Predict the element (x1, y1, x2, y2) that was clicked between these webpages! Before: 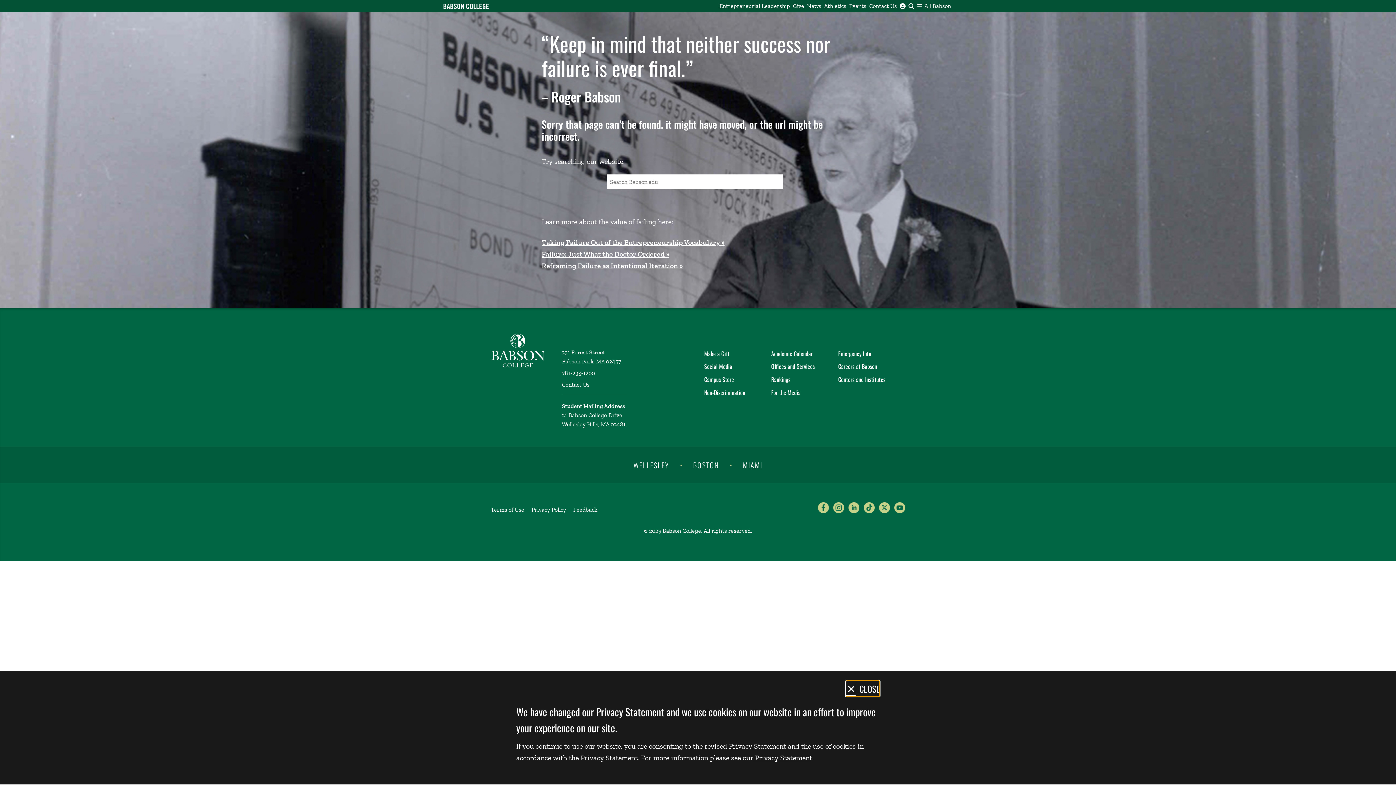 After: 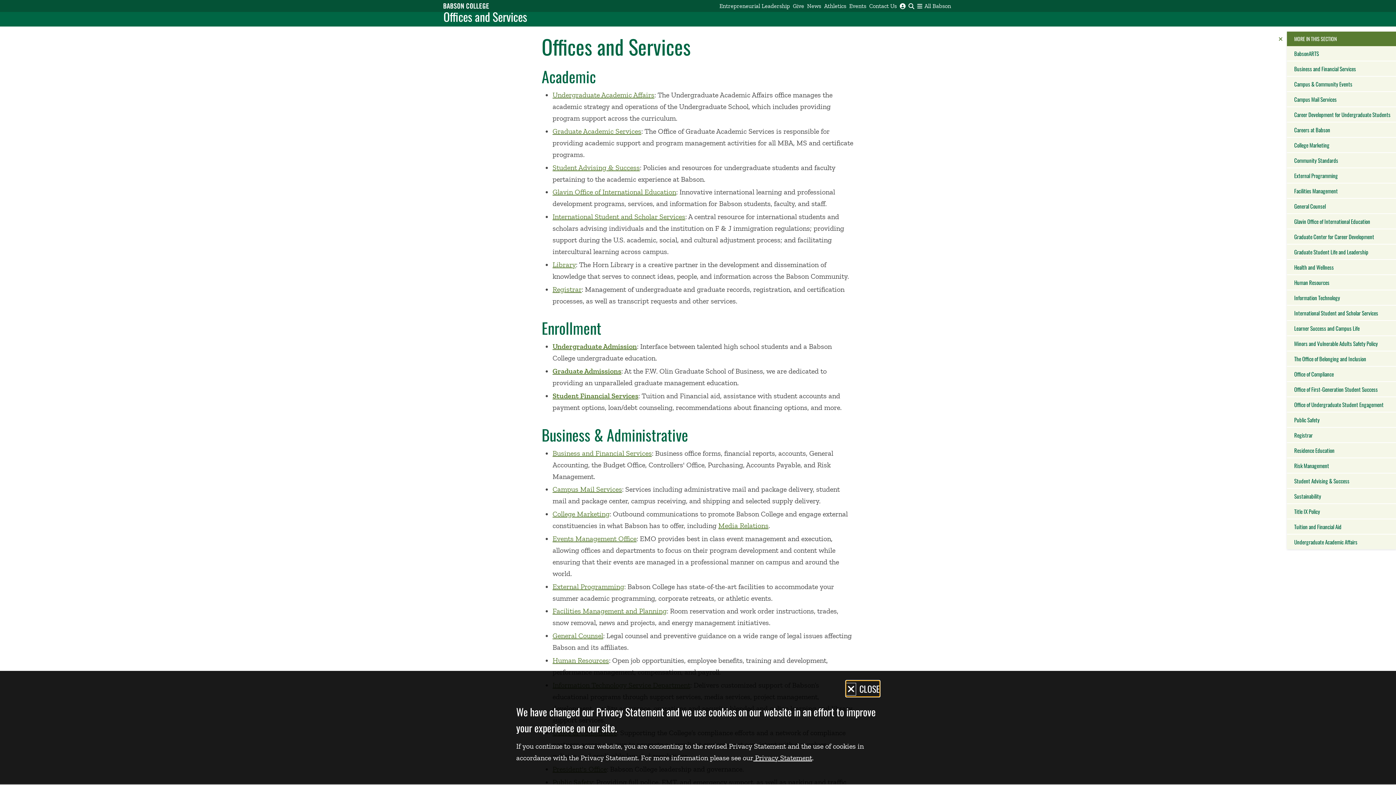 Action: label: Offices and Services bbox: (771, 362, 815, 371)